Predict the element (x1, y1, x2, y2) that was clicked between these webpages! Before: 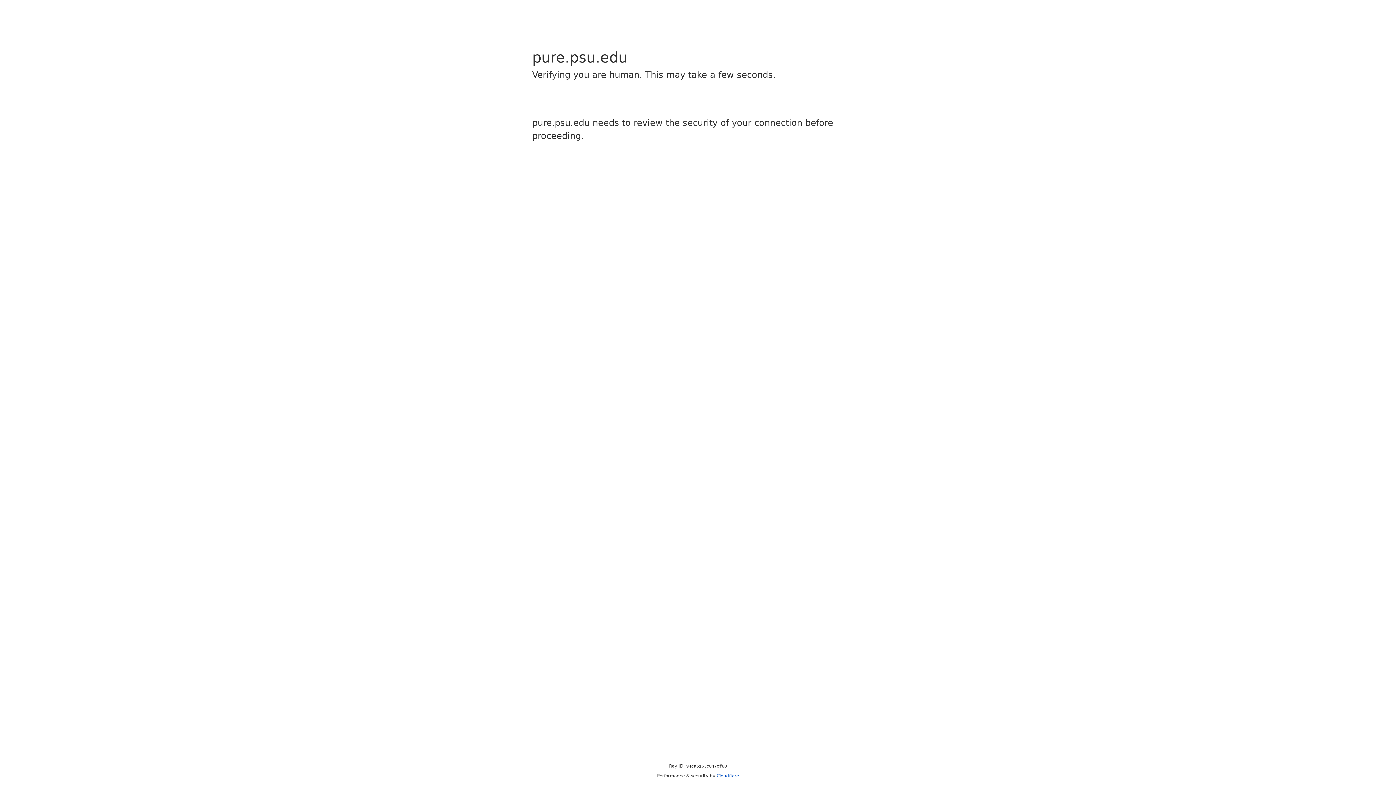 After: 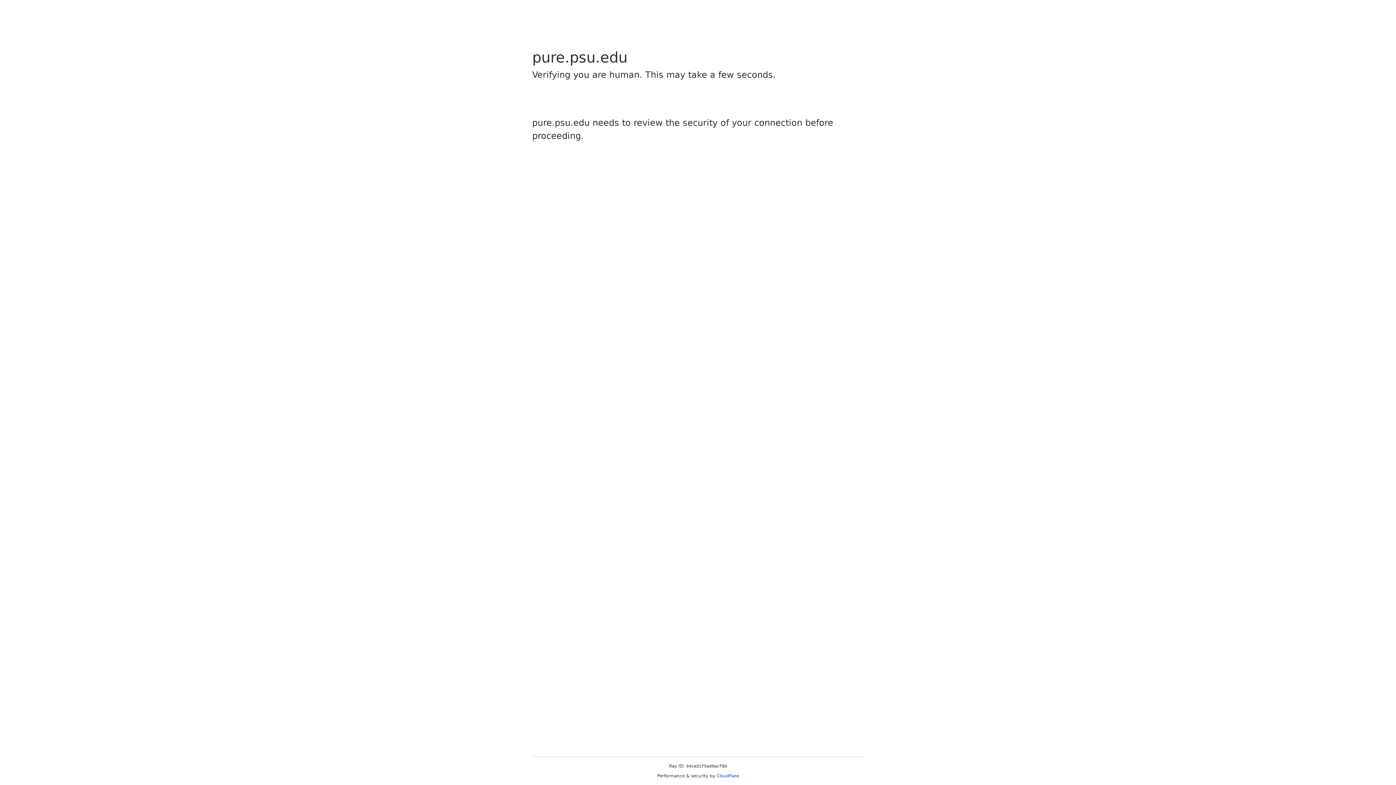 Action: bbox: (716, 773, 739, 778) label: Cloudflare